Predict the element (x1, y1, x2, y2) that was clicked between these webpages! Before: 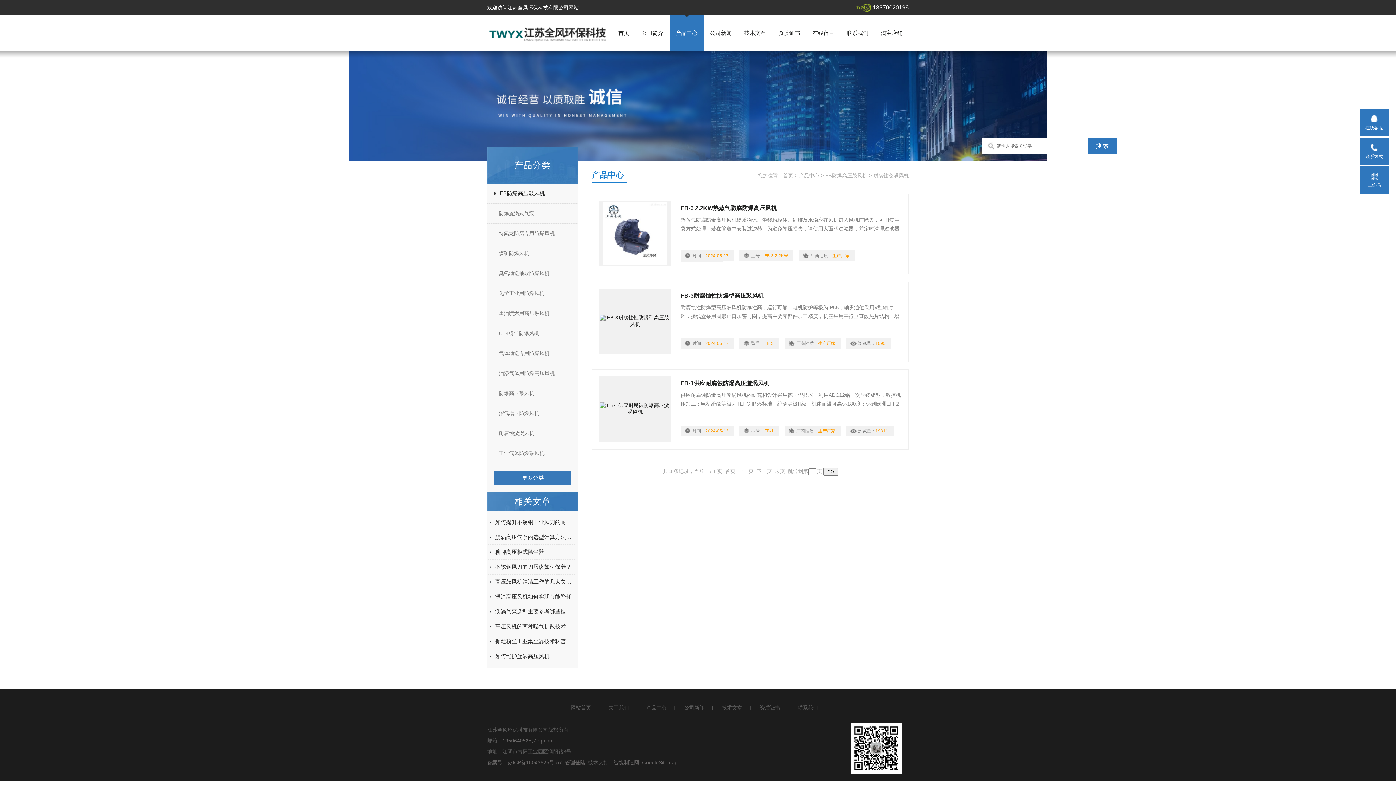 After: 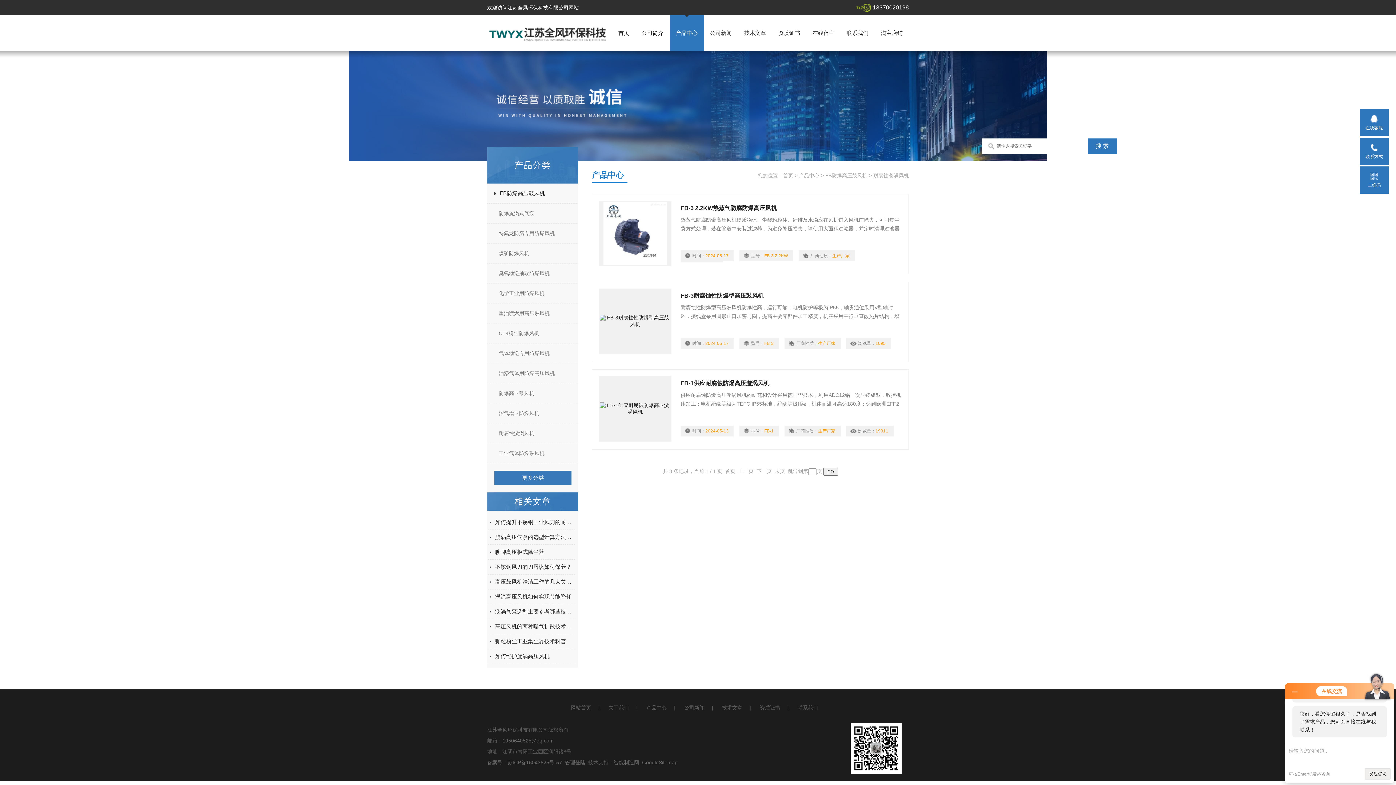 Action: label: 耐腐蚀漩涡风机 bbox: (873, 172, 909, 178)